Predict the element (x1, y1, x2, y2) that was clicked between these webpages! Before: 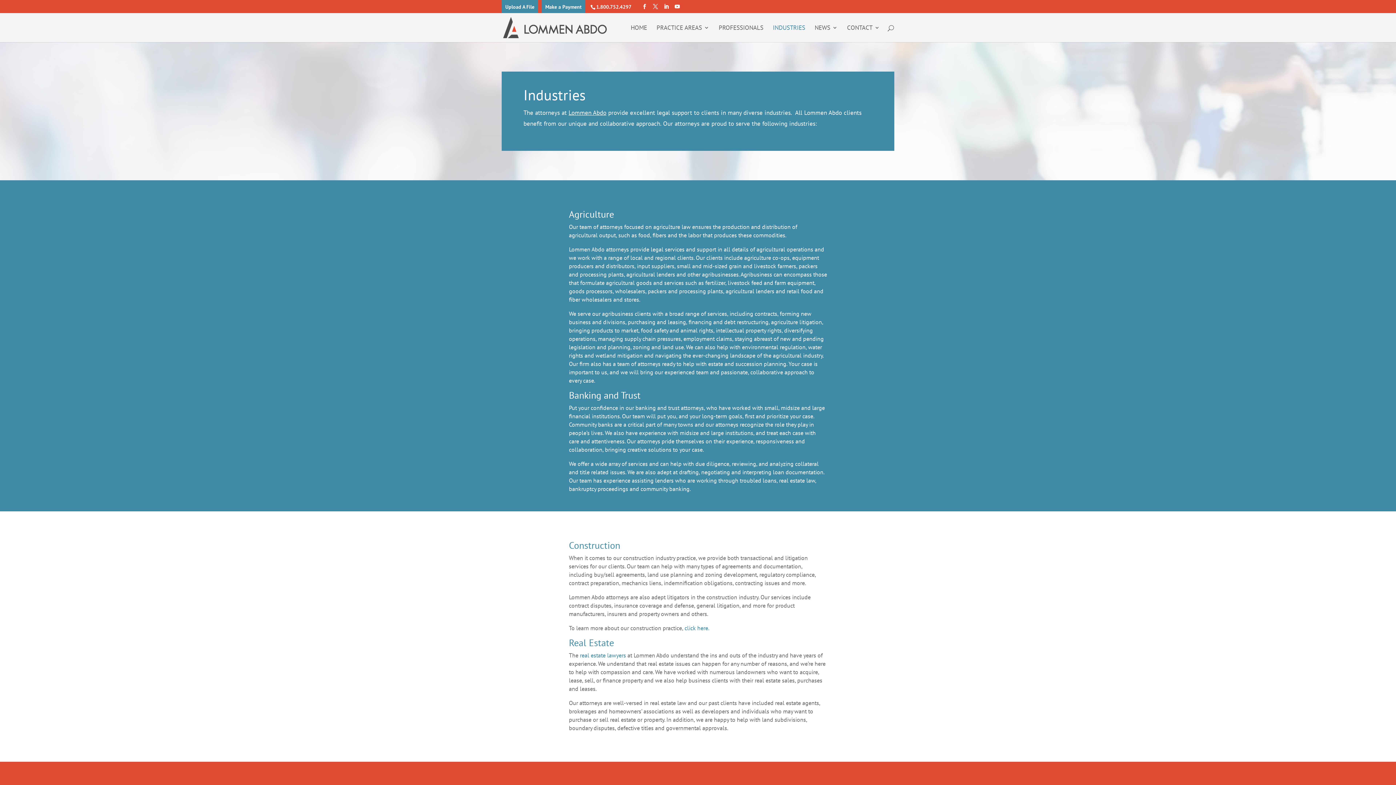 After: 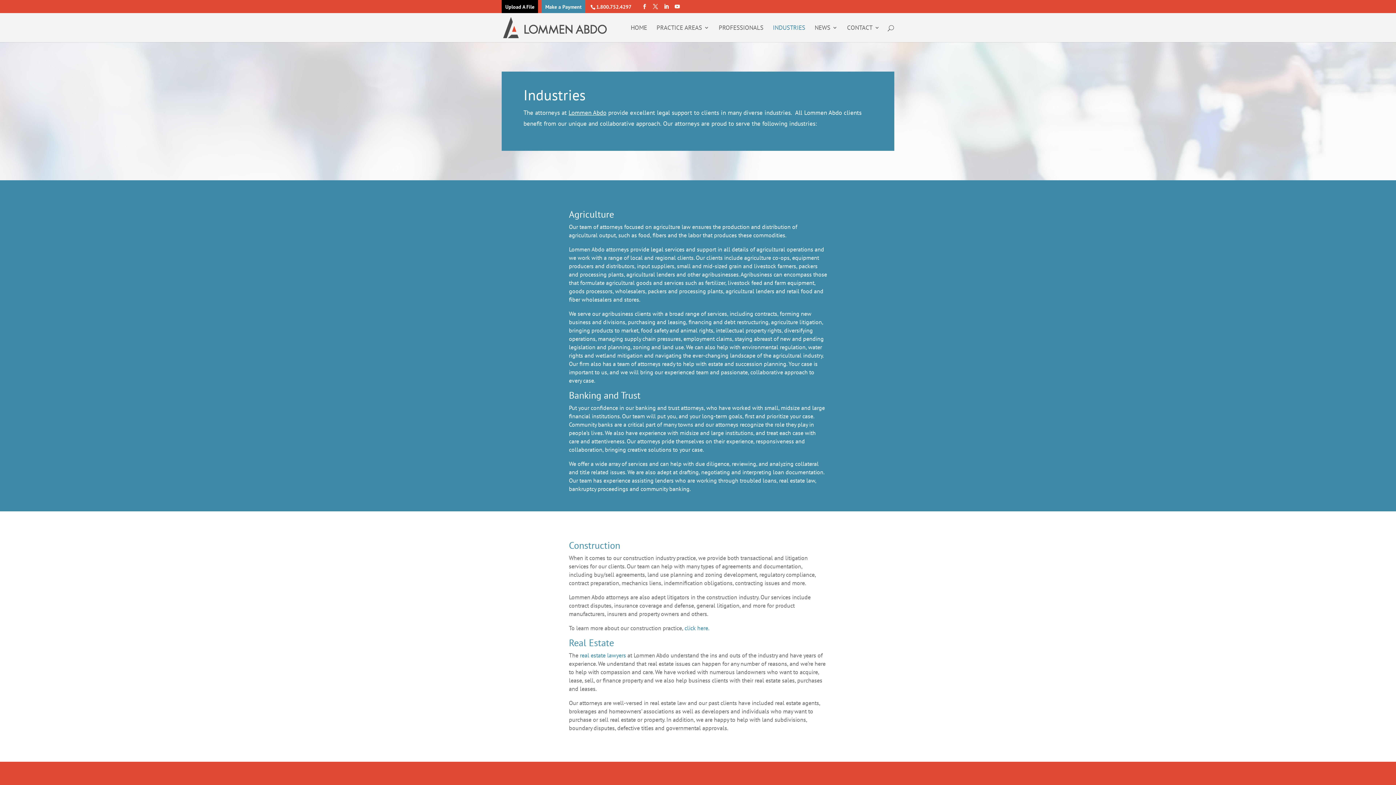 Action: label: Upload A File bbox: (501, 0, 538, 12)